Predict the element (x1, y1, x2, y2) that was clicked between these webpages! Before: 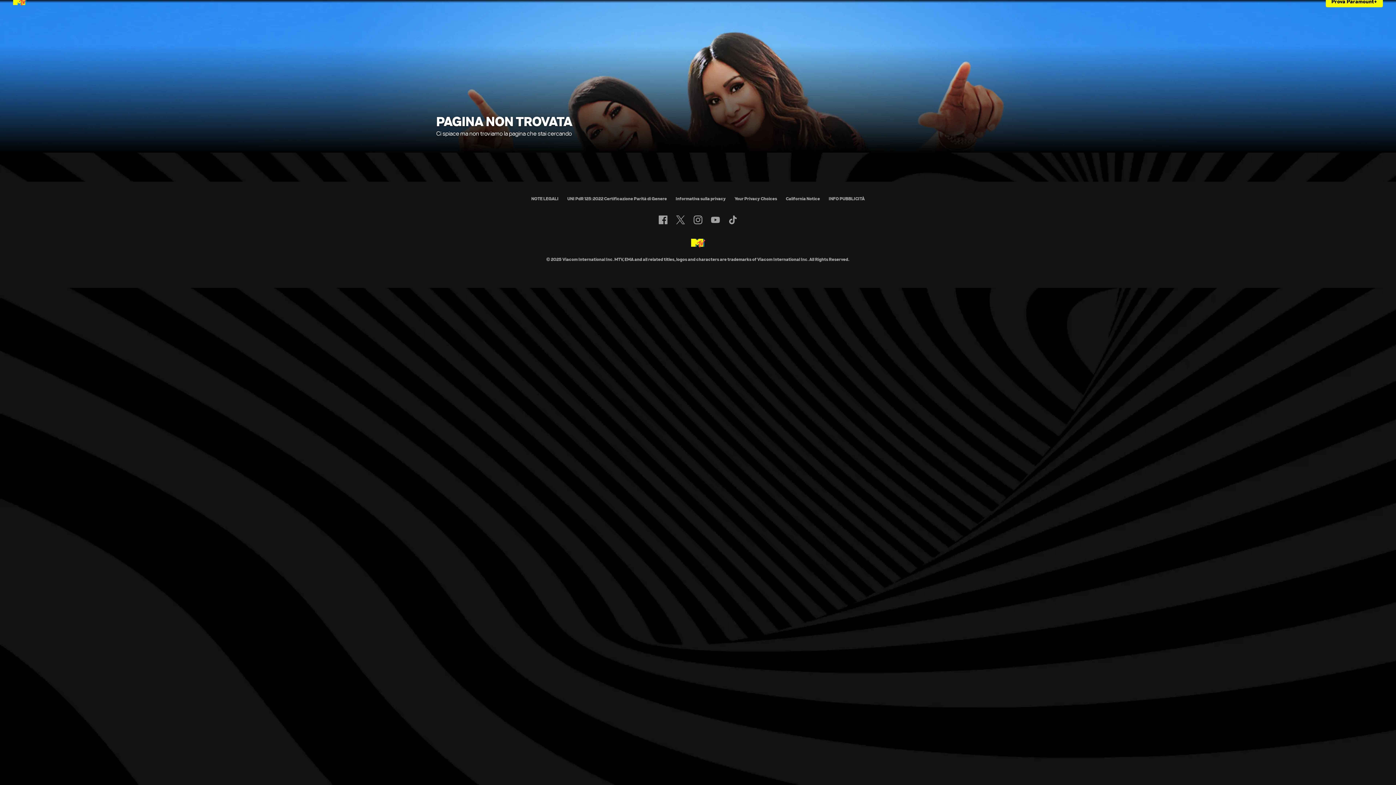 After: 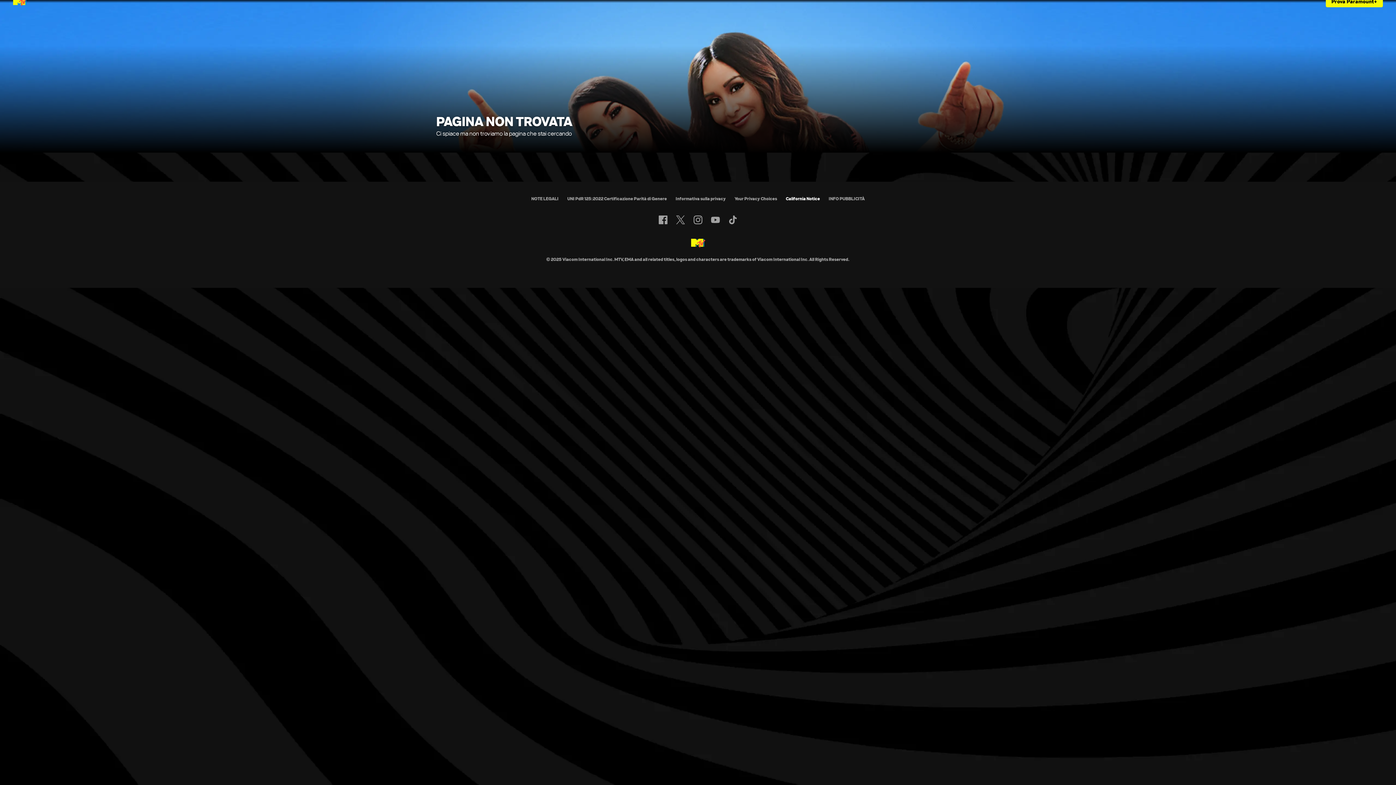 Action: label: California Notice bbox: (786, 196, 820, 201)